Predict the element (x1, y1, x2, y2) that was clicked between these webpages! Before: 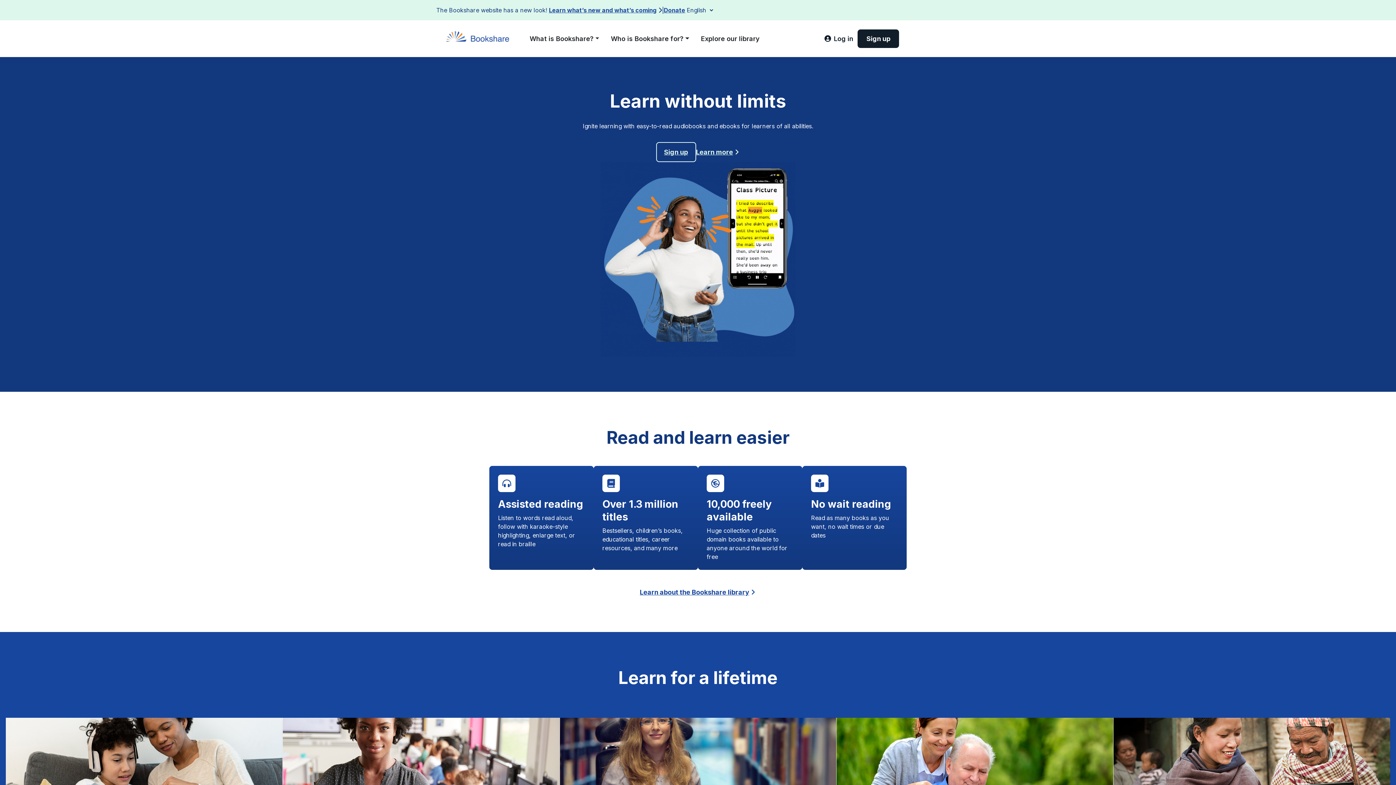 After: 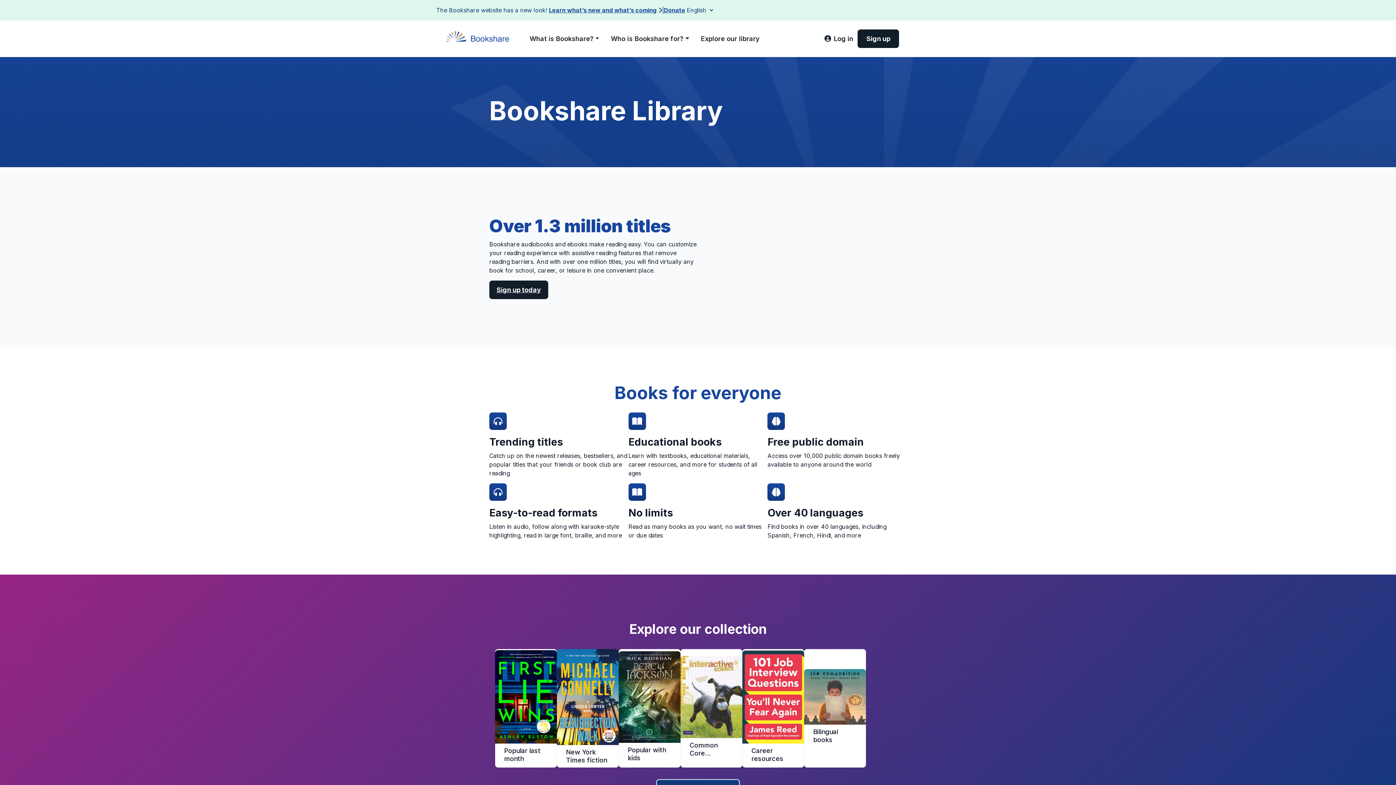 Action: label: Learn about the Bookshare library bbox: (640, 587, 756, 597)